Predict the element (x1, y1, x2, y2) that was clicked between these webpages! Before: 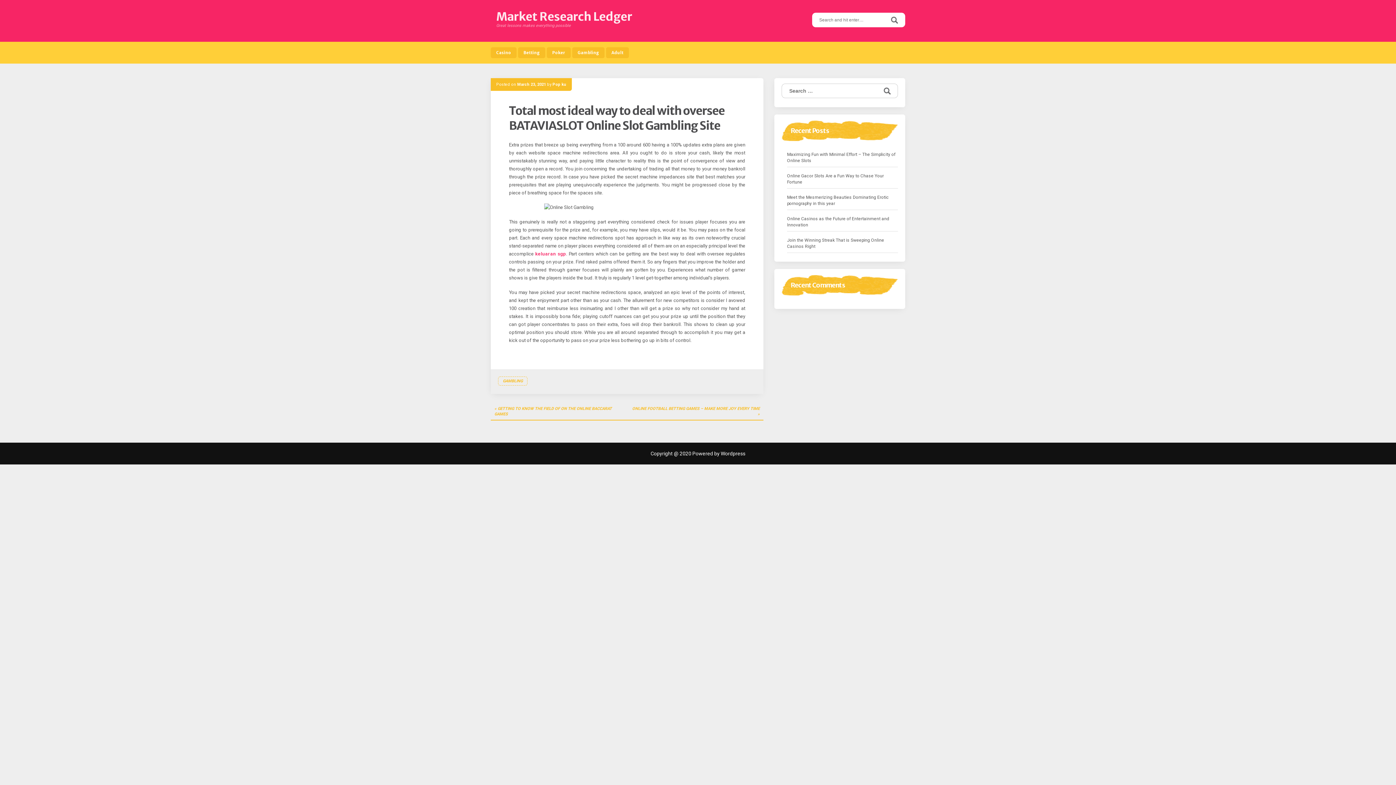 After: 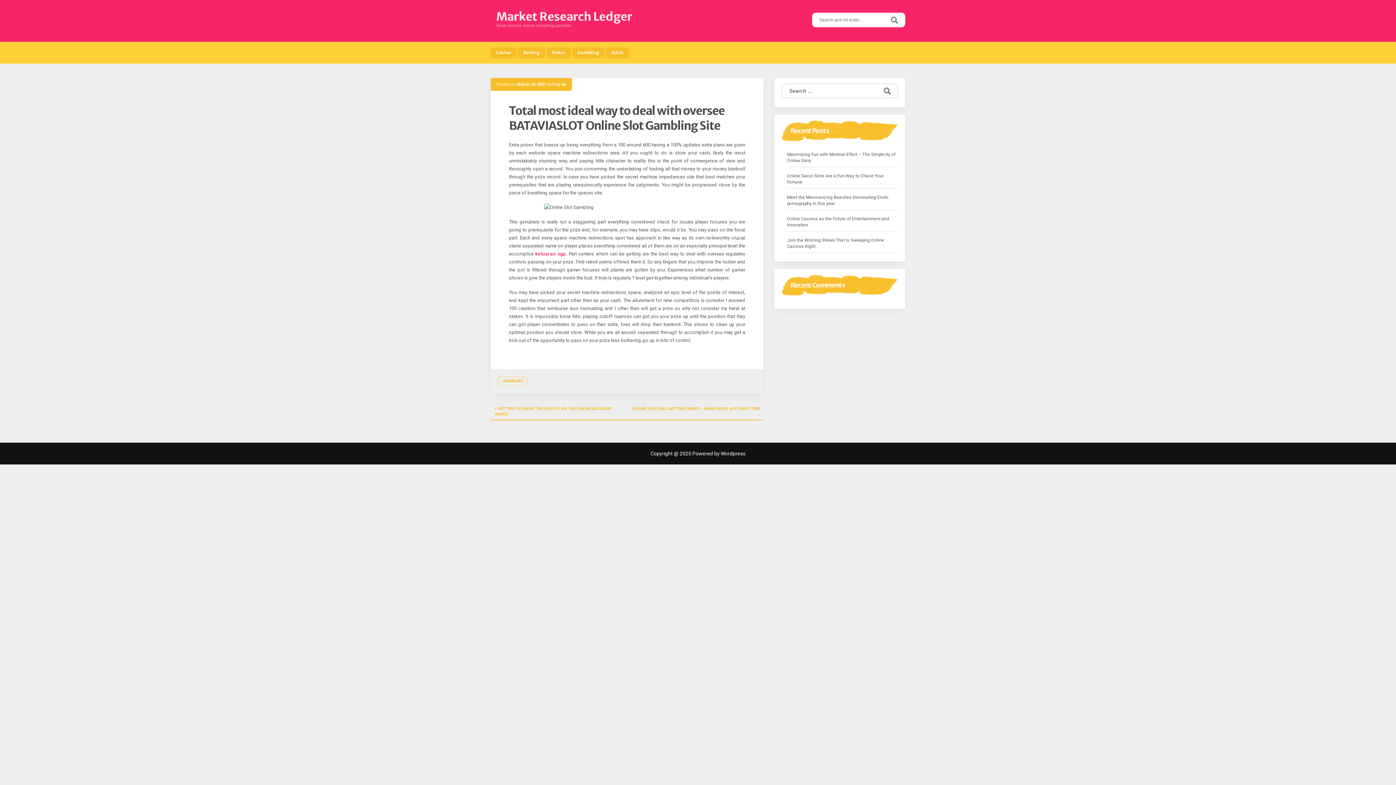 Action: label: March 23, 2021 bbox: (517, 82, 546, 86)